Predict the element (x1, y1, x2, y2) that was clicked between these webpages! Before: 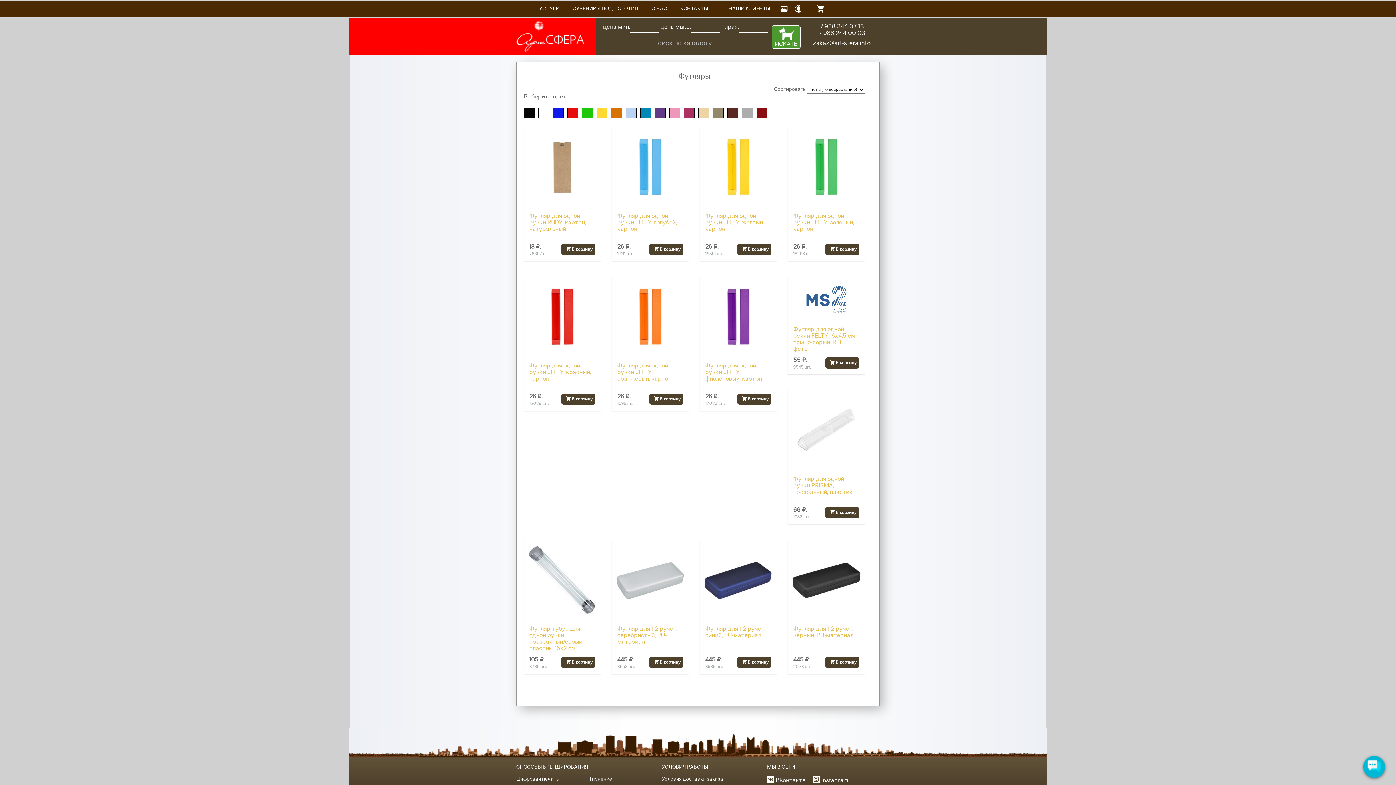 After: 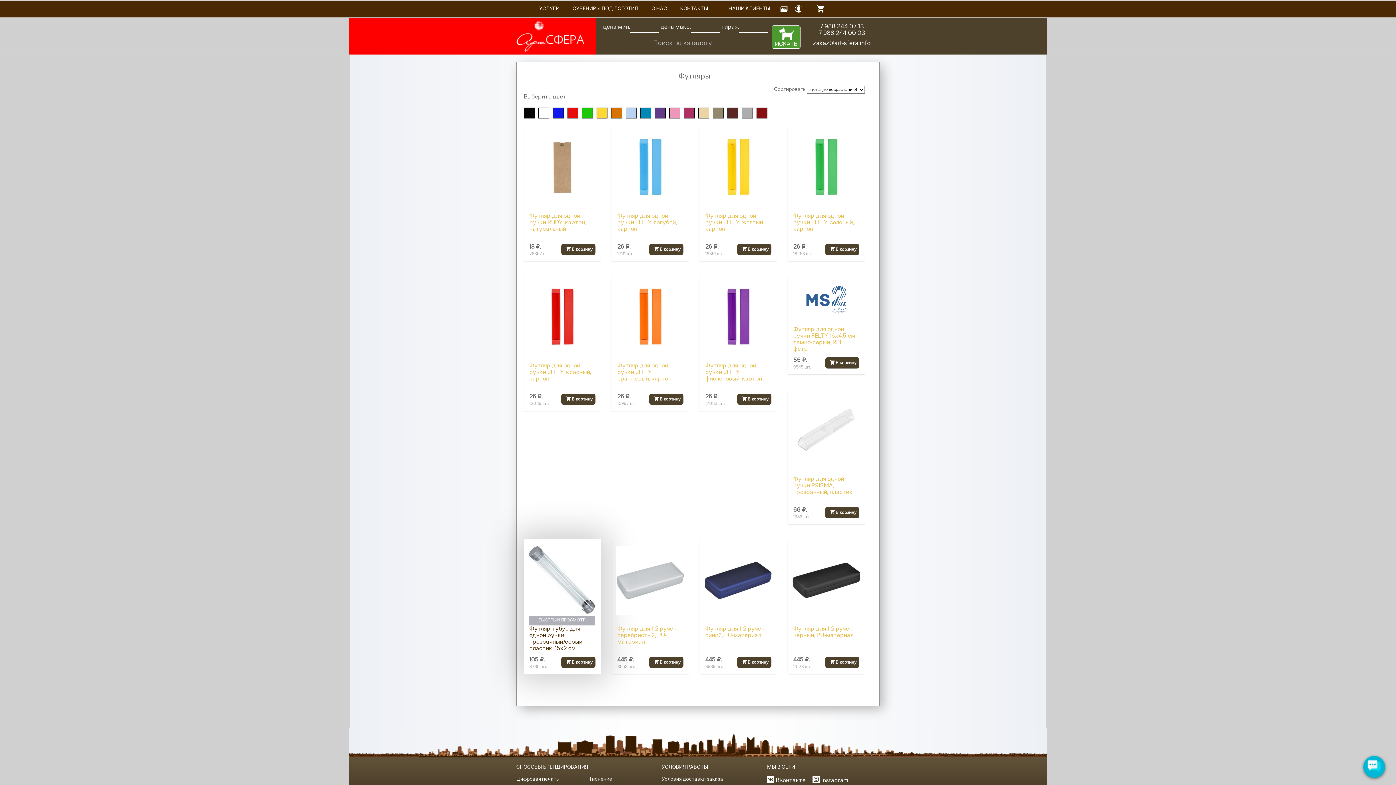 Action: bbox: (529, 622, 595, 657) label: Футляр-тубус для одной ручки, прозрачный/серый, пластик, 15х2 см